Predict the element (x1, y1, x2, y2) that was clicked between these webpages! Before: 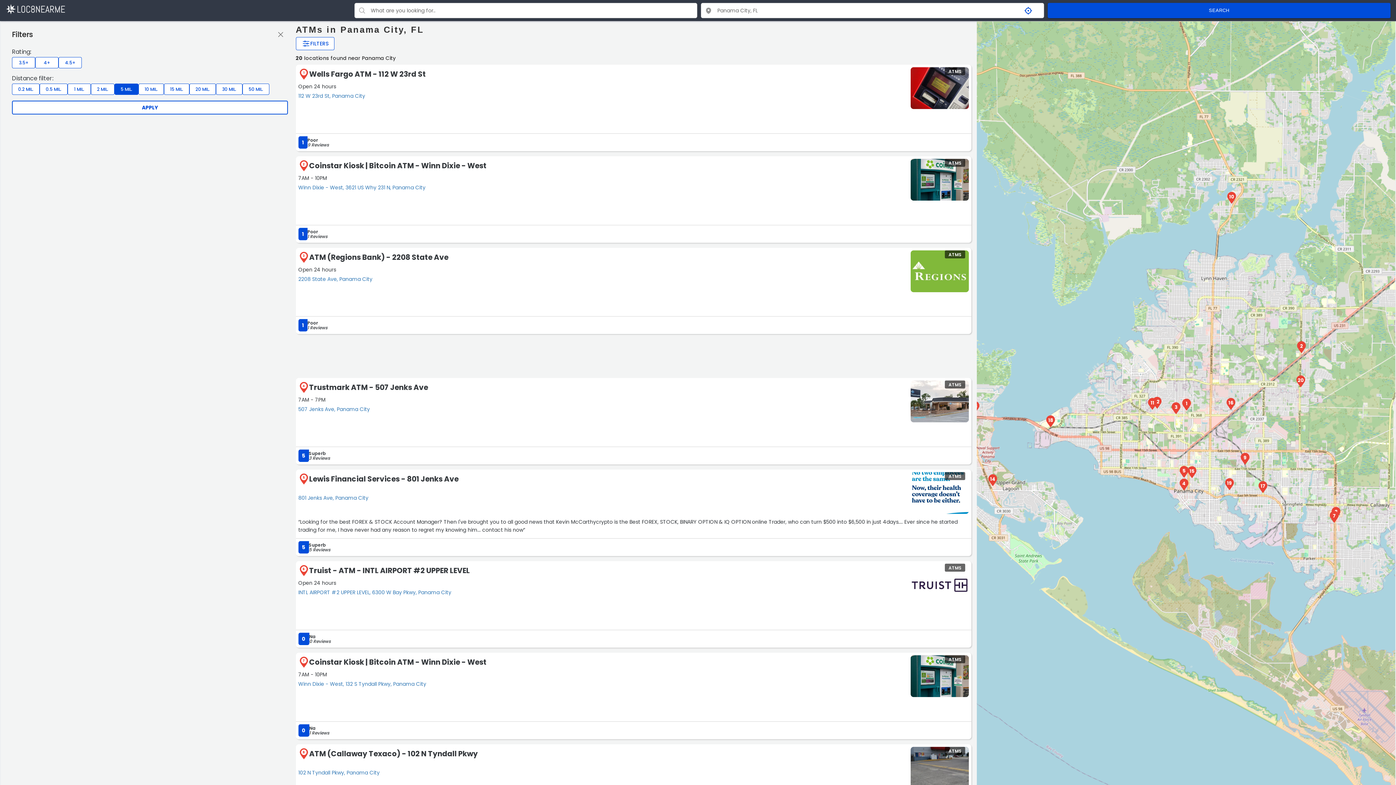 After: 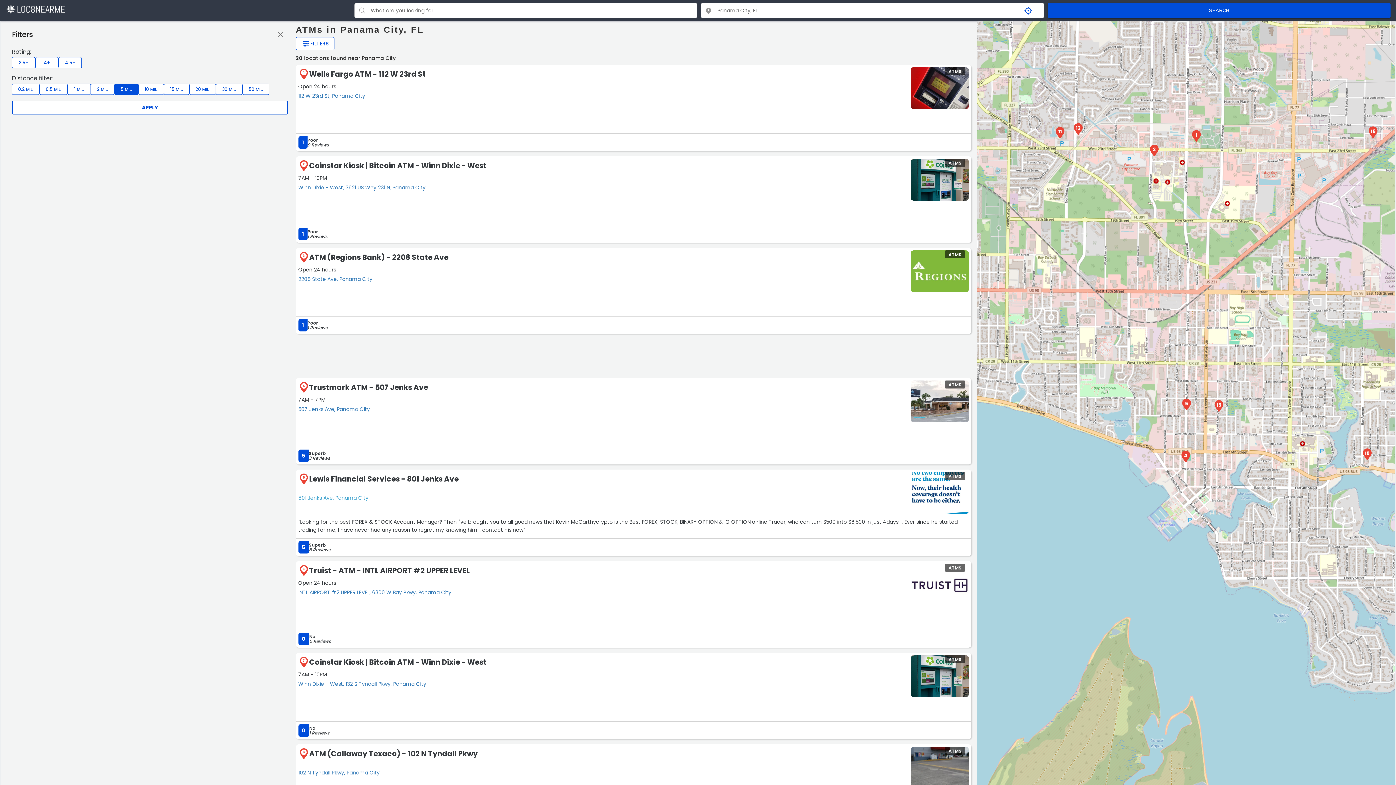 Action: label: 801 Jenks Ave, Panama City bbox: (298, 494, 368, 501)